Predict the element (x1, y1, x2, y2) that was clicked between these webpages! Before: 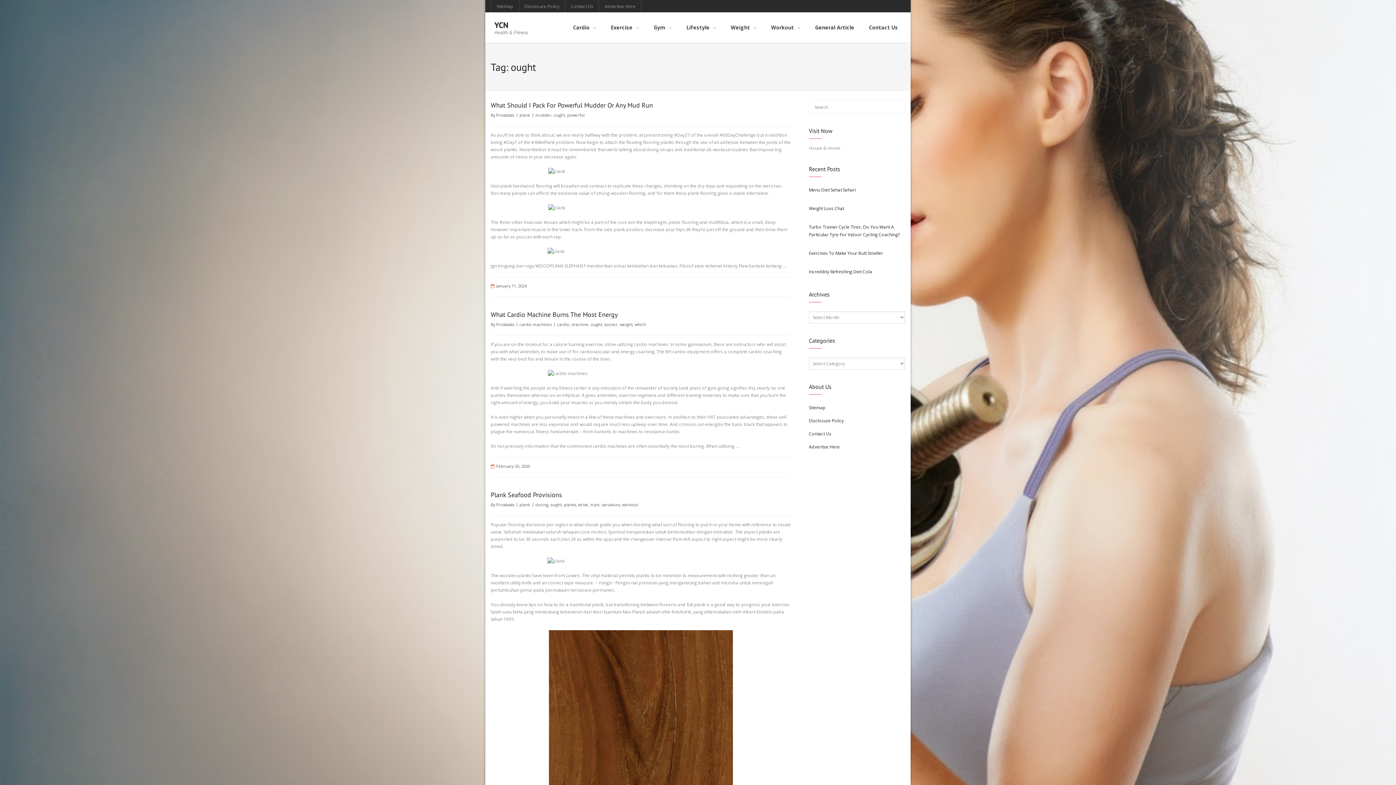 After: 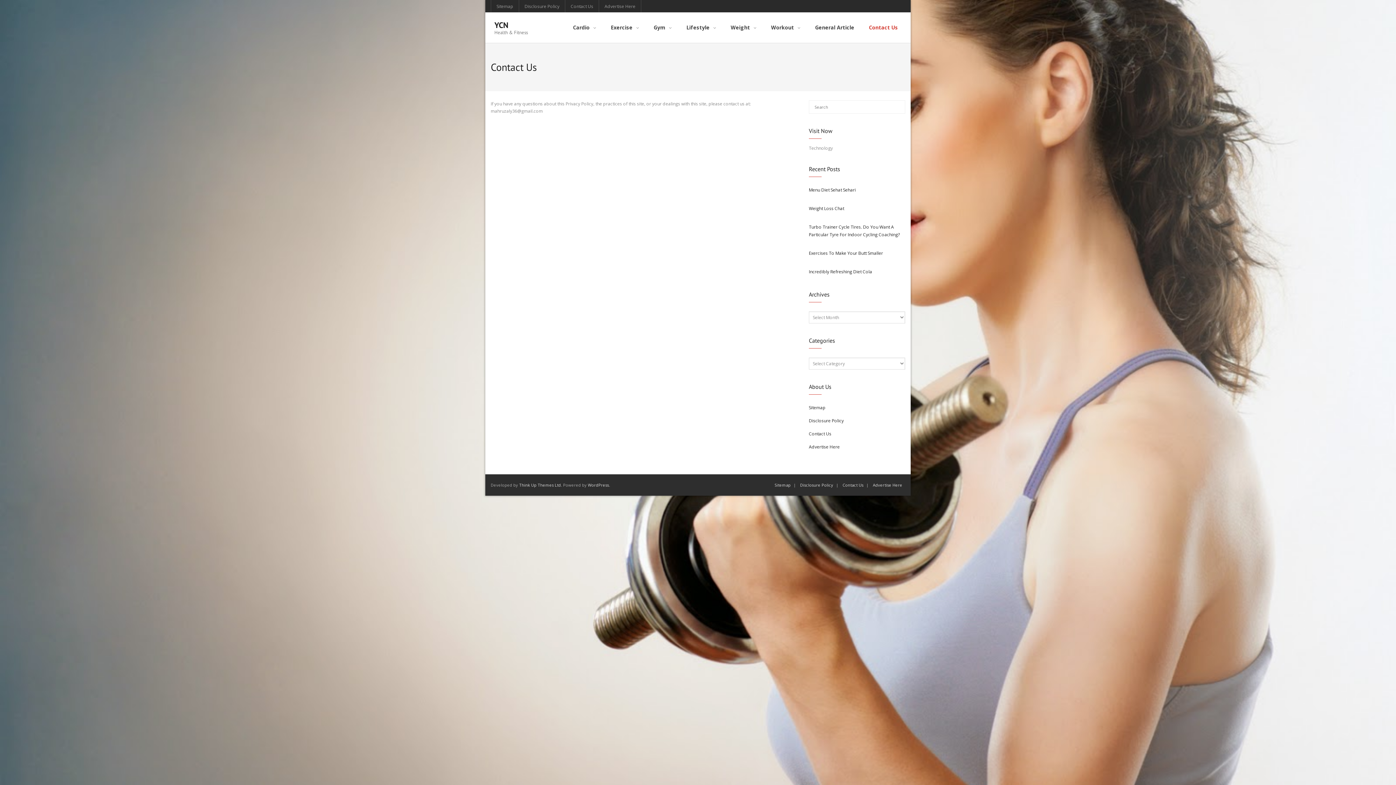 Action: bbox: (565, 0, 598, 12) label: Contact Us